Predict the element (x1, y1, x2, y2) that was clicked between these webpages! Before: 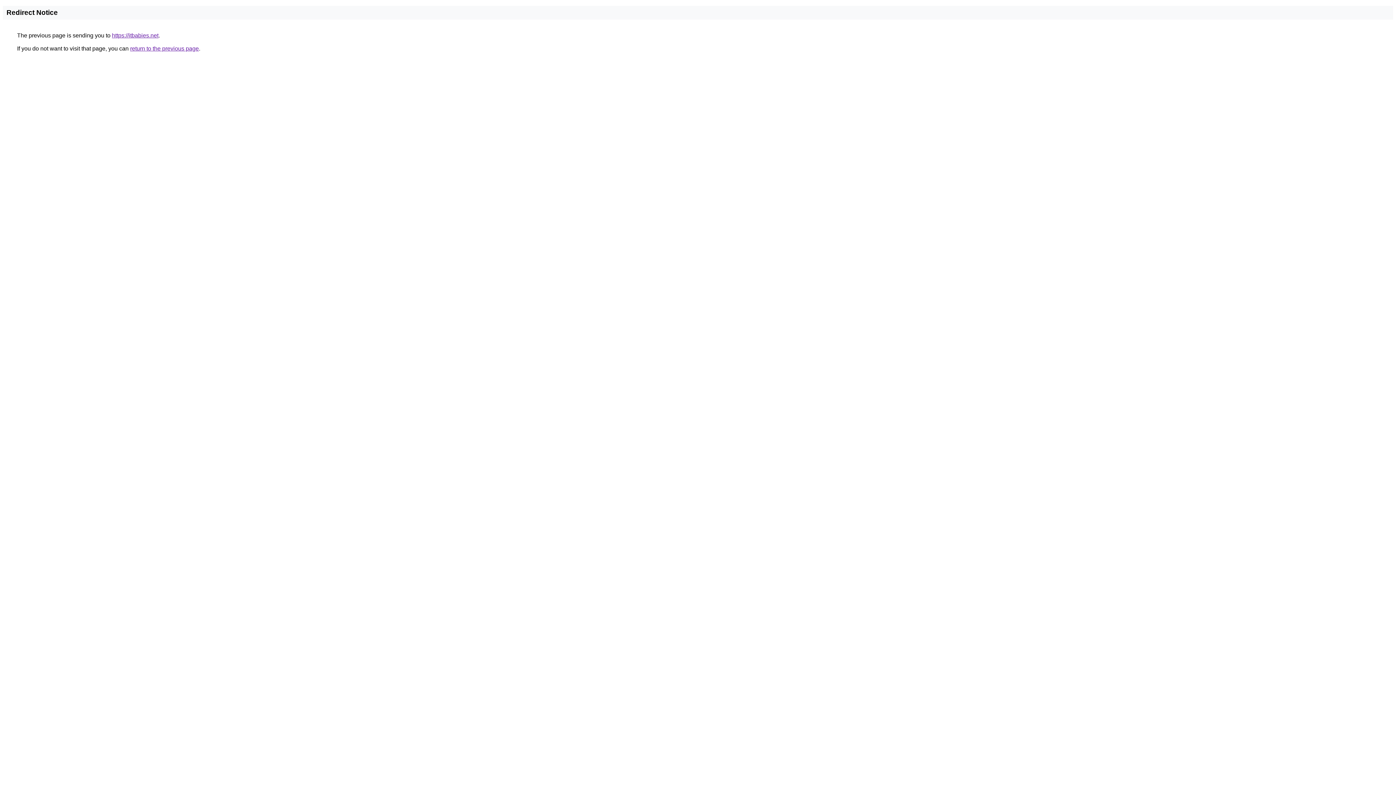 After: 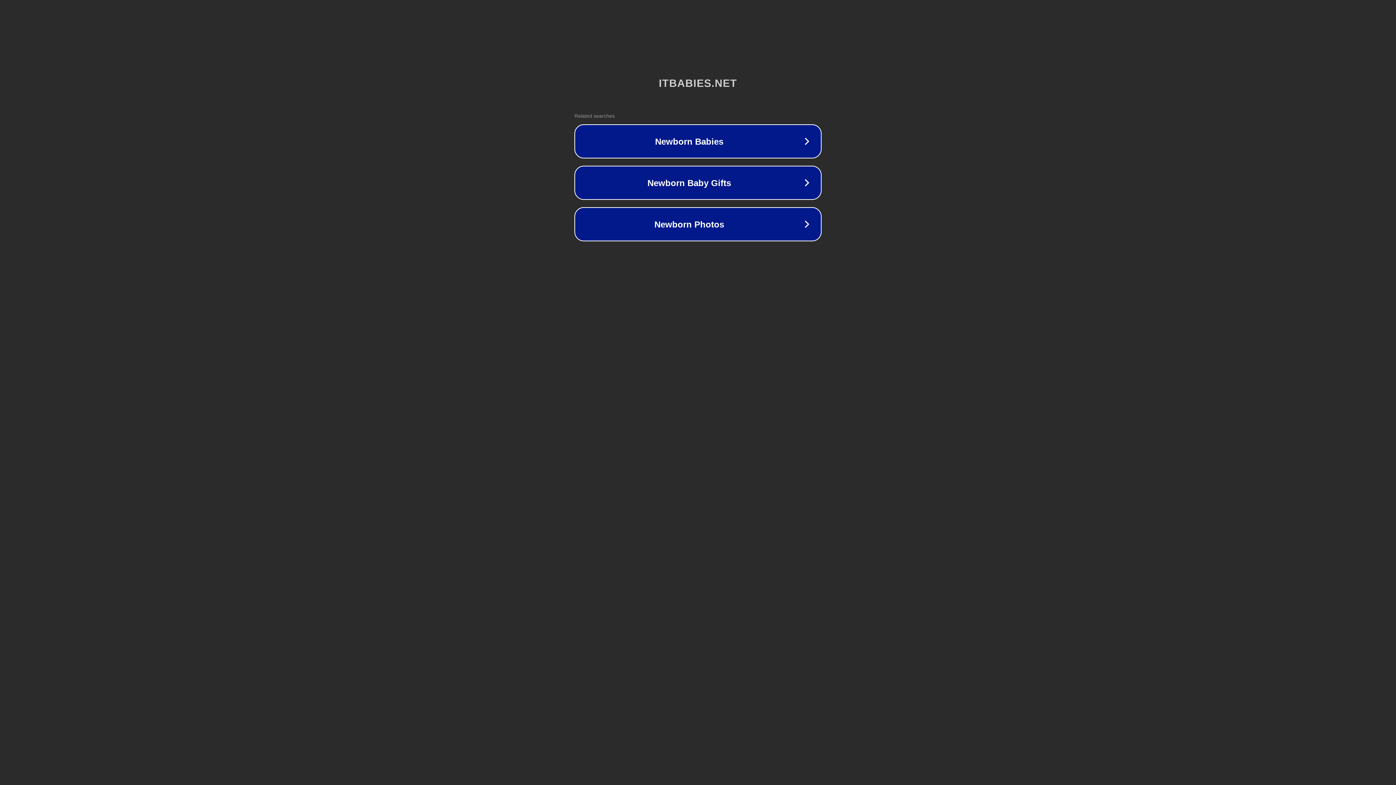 Action: label: https://itbabies.net bbox: (112, 32, 158, 38)